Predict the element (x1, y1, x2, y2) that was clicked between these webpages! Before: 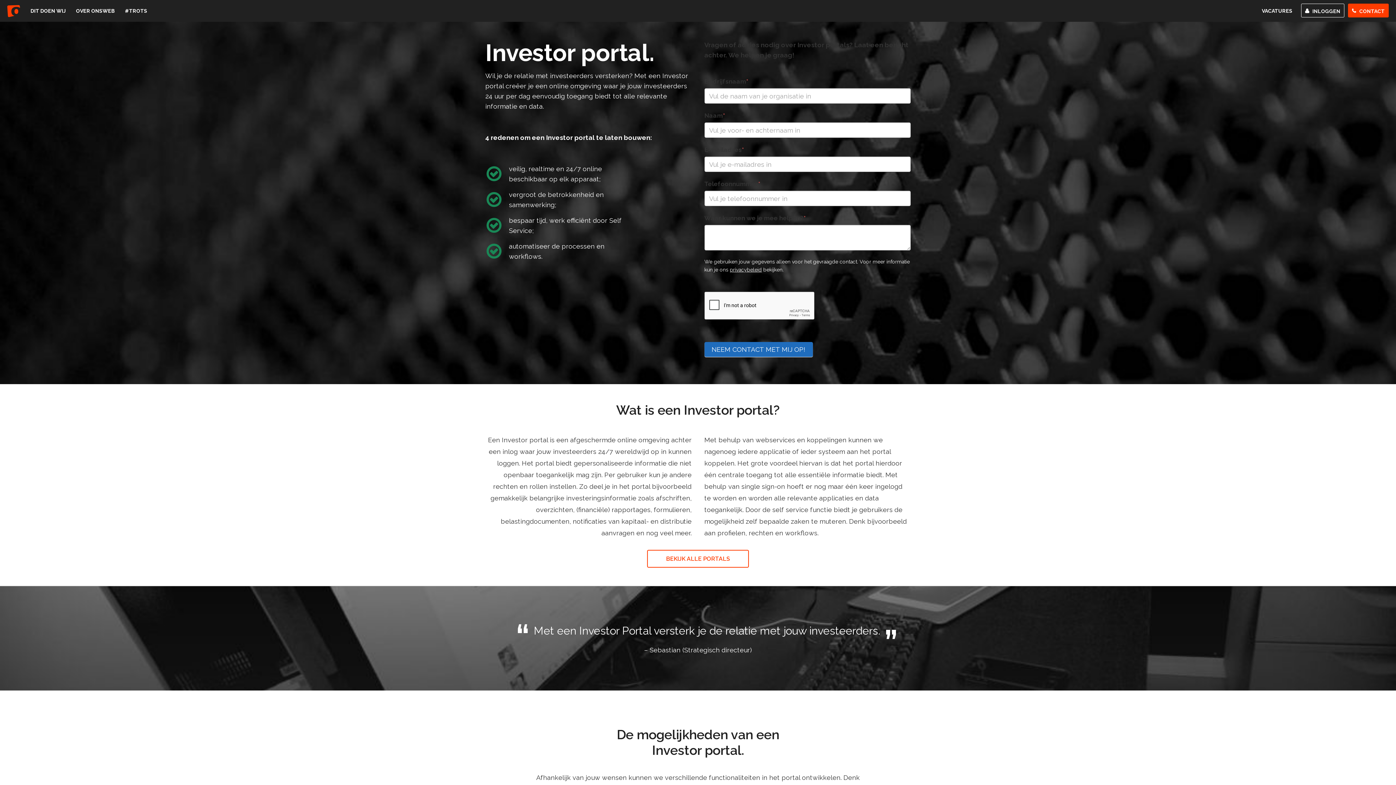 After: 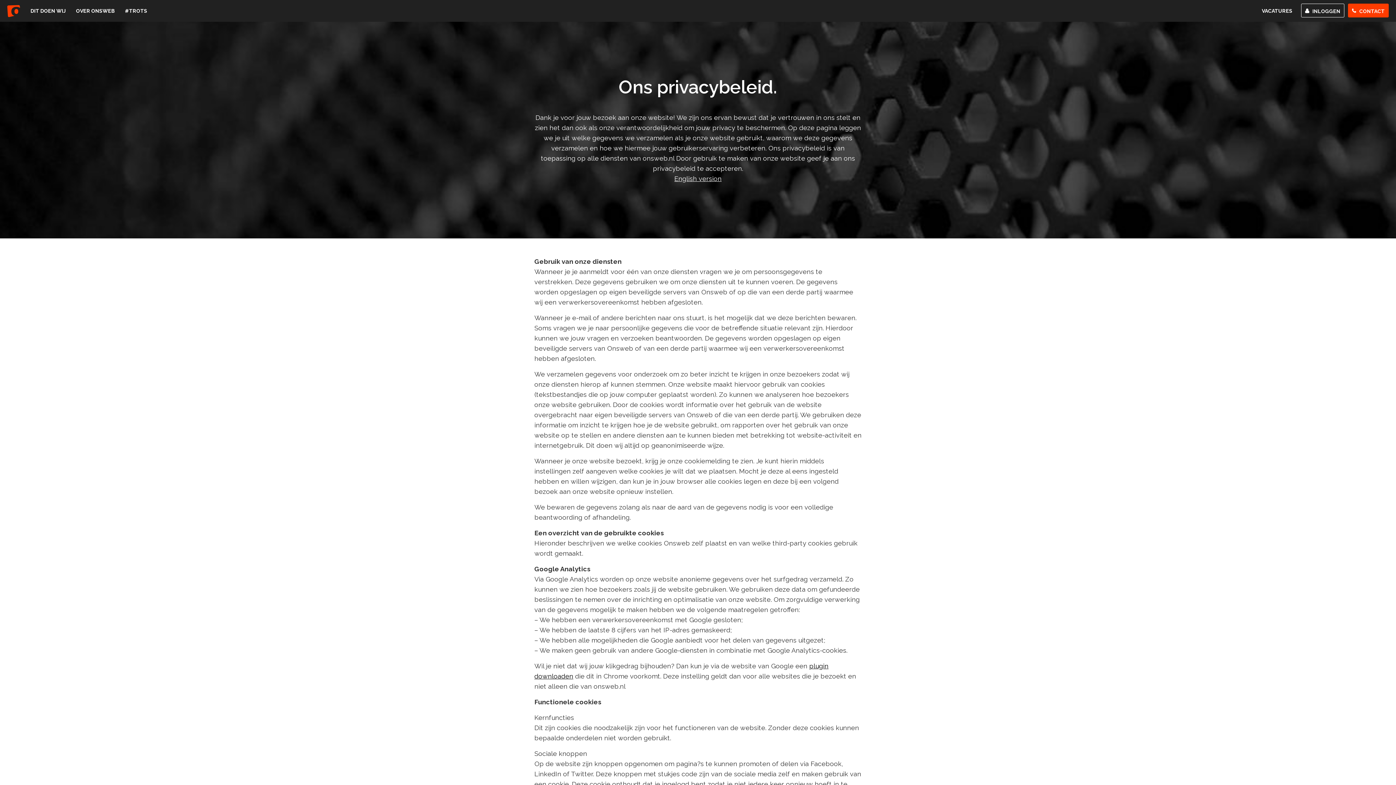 Action: label: privacybeleid bbox: (730, 266, 762, 272)